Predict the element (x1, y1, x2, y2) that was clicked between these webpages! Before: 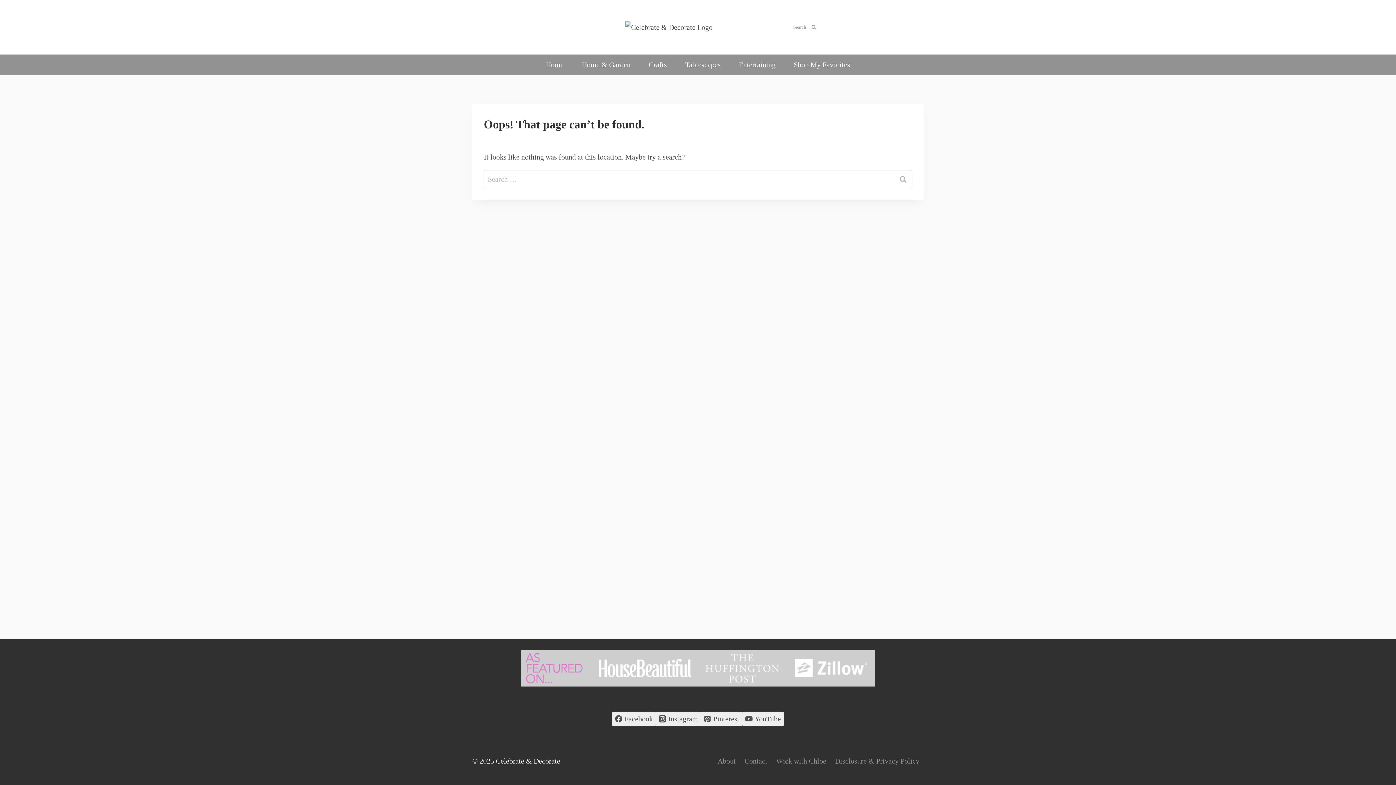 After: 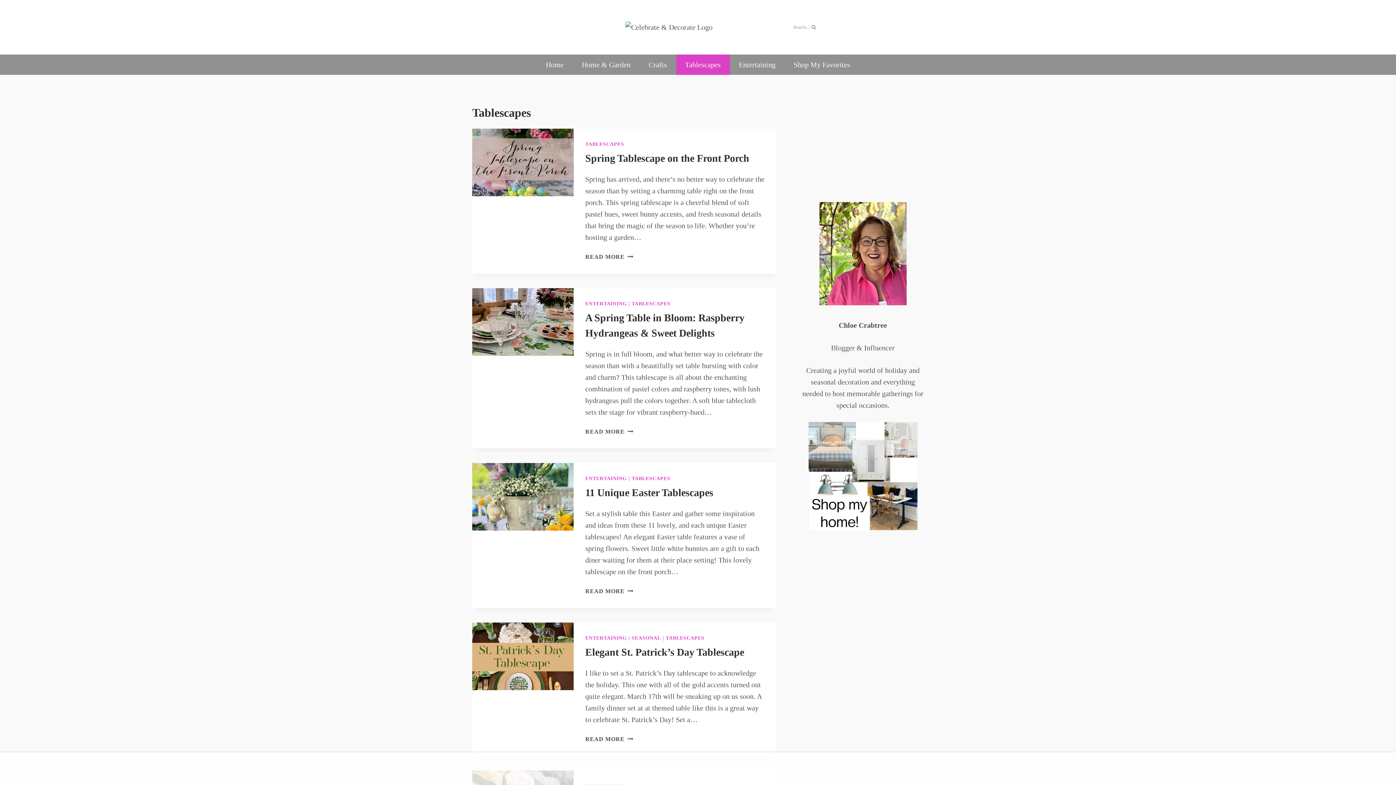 Action: bbox: (676, 54, 730, 74) label: Tablescapes